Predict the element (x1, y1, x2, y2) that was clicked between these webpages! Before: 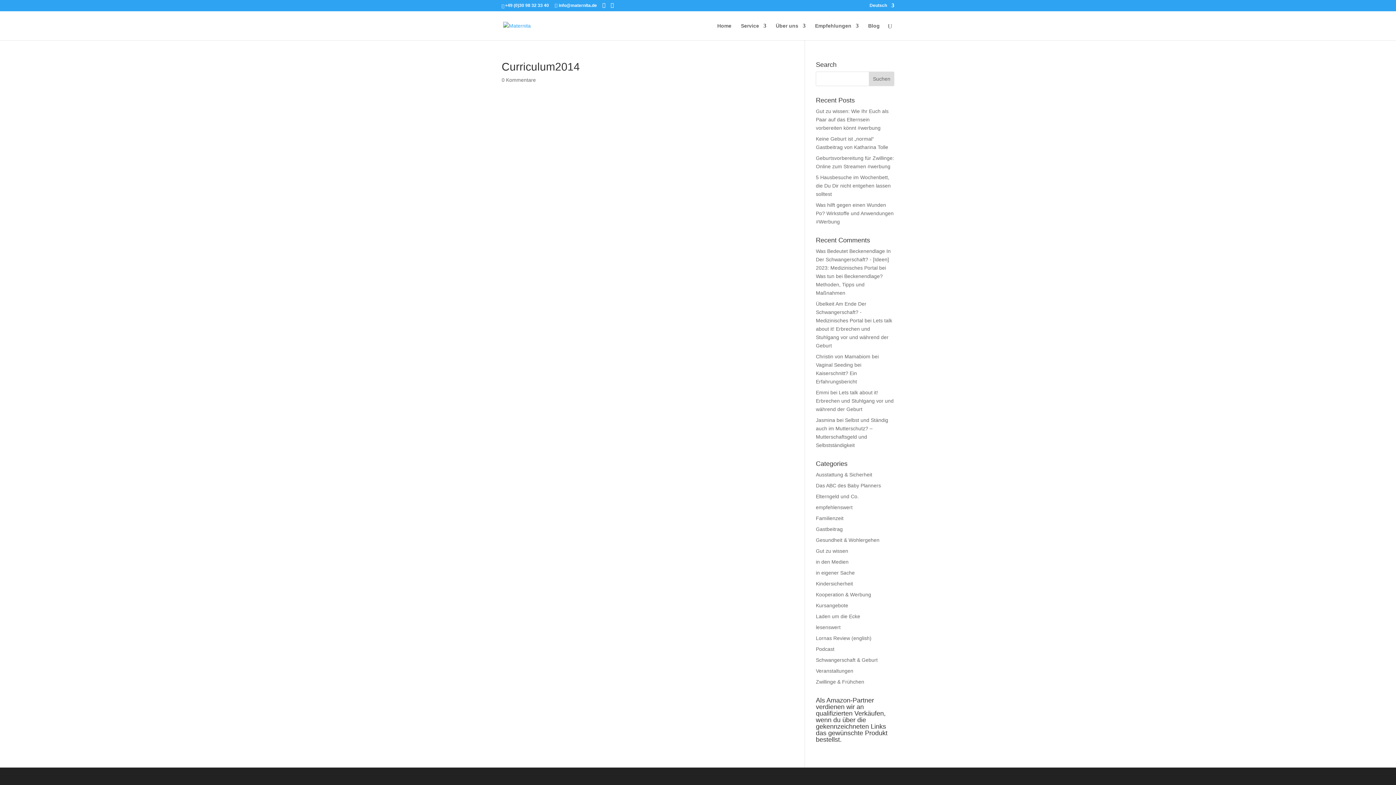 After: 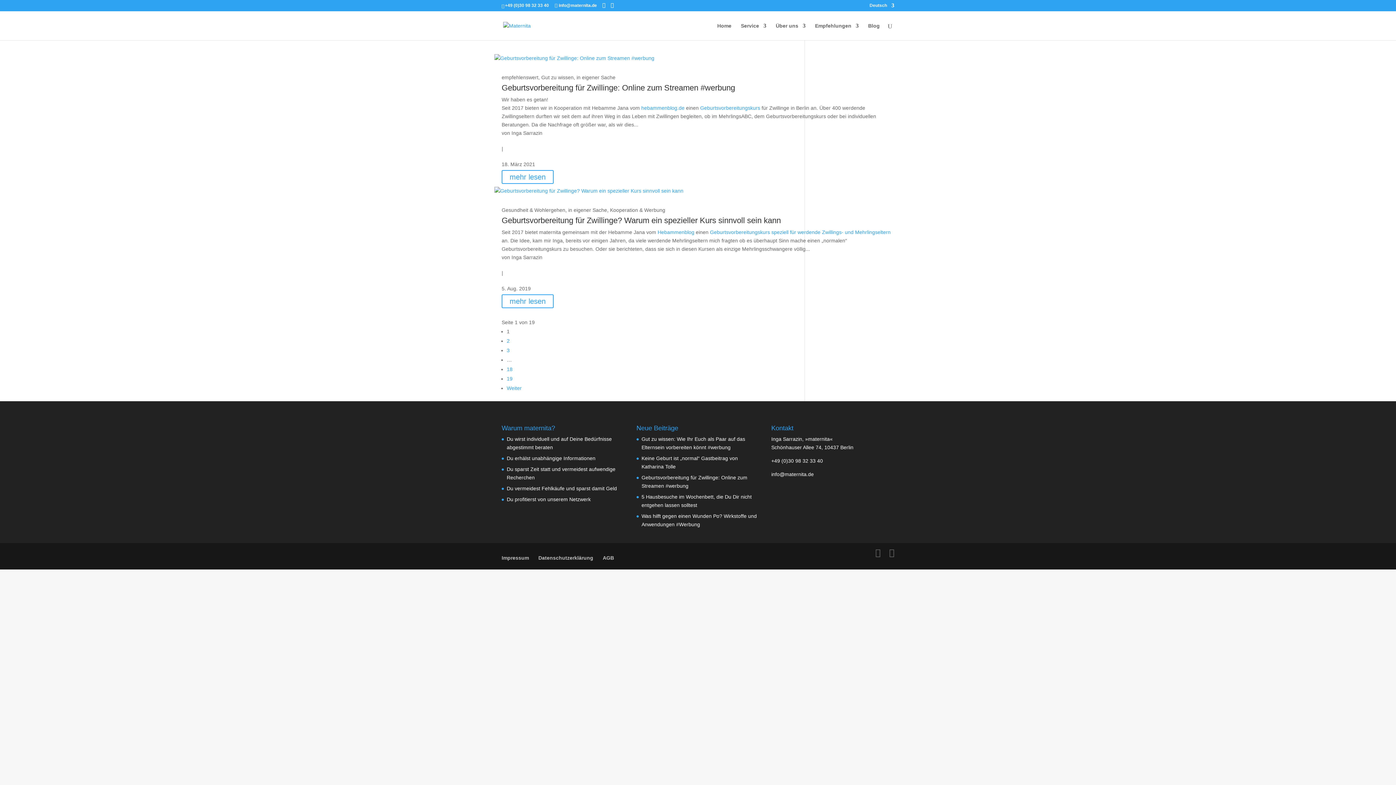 Action: label: in eigener Sache bbox: (816, 570, 855, 576)